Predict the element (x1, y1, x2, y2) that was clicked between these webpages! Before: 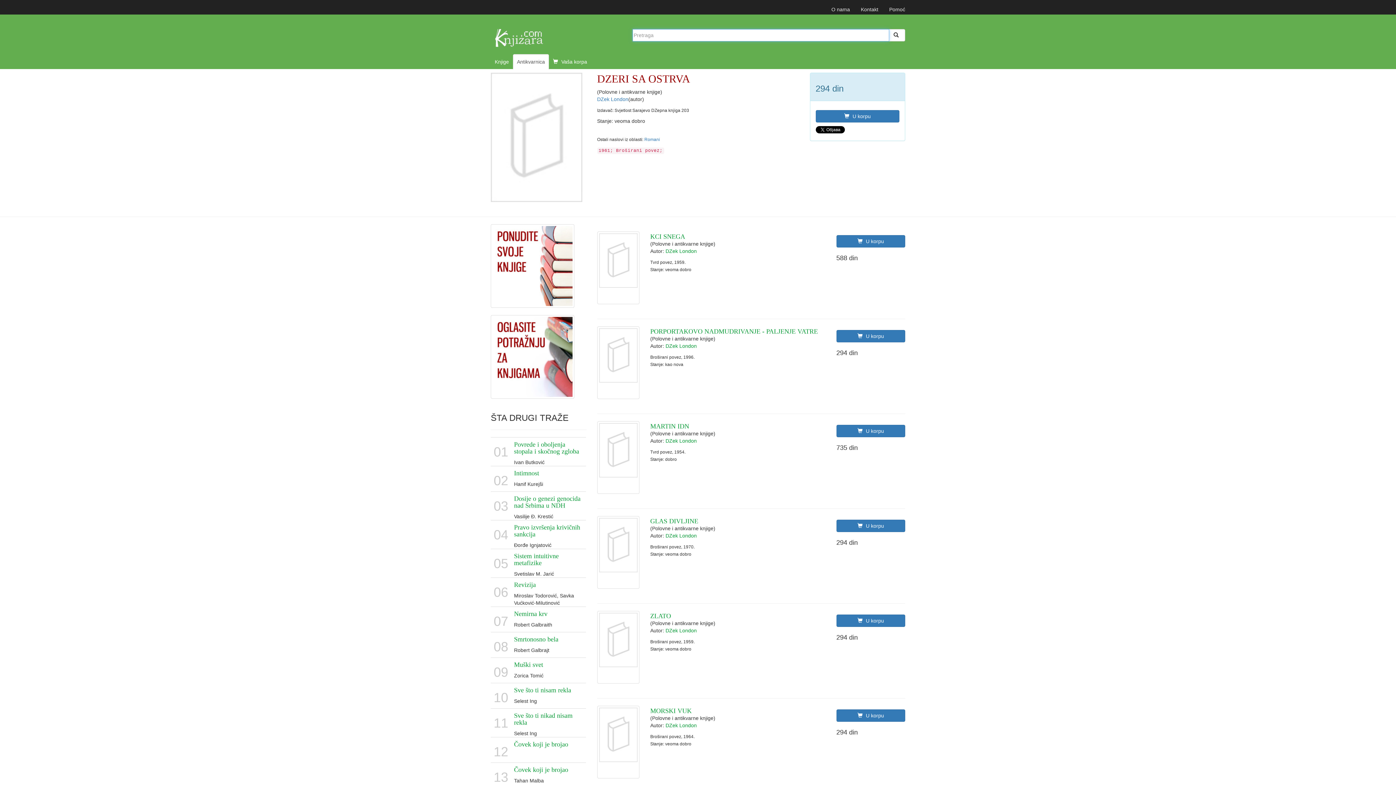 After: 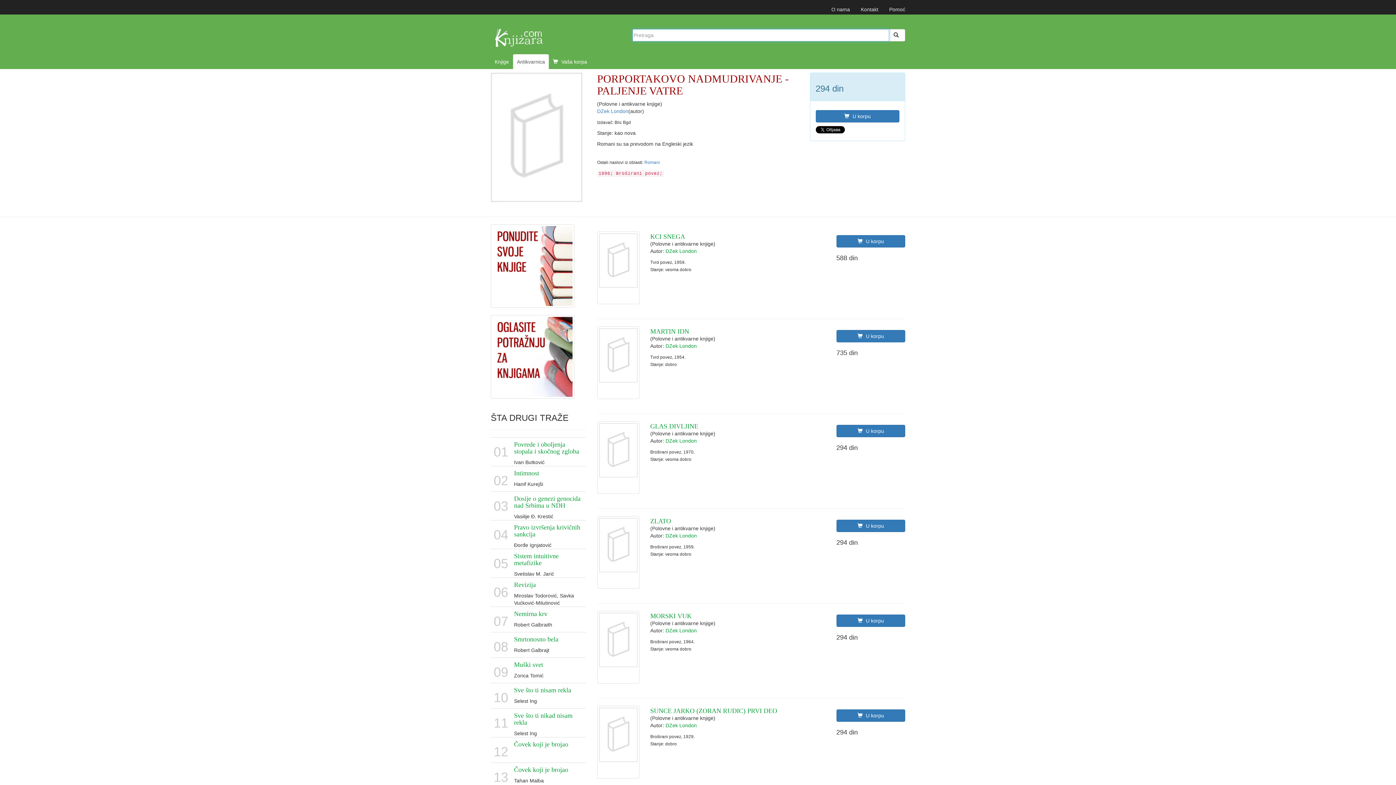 Action: bbox: (650, 328, 818, 335) label: PORPORTAKOVO NADMUDRIVANJE - PALJENJE VATRE